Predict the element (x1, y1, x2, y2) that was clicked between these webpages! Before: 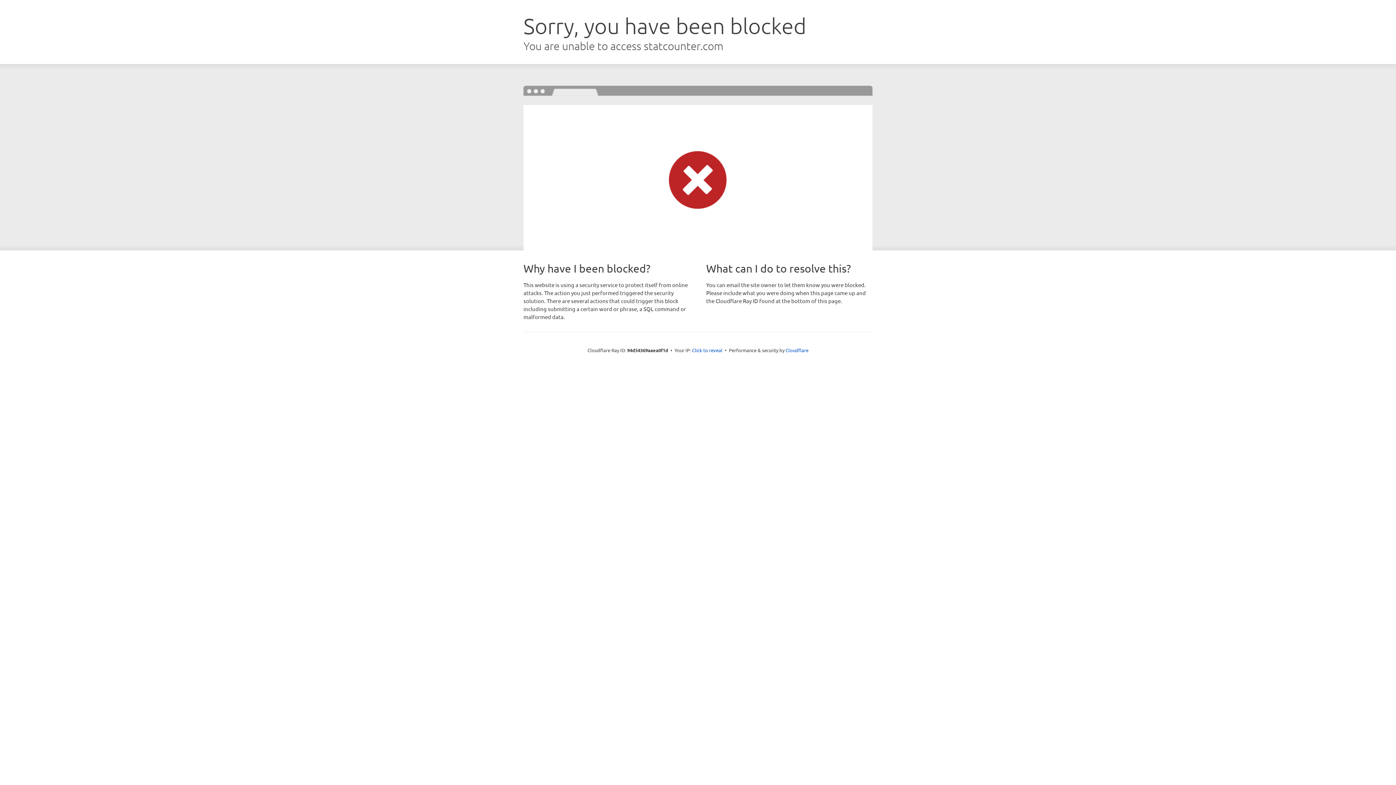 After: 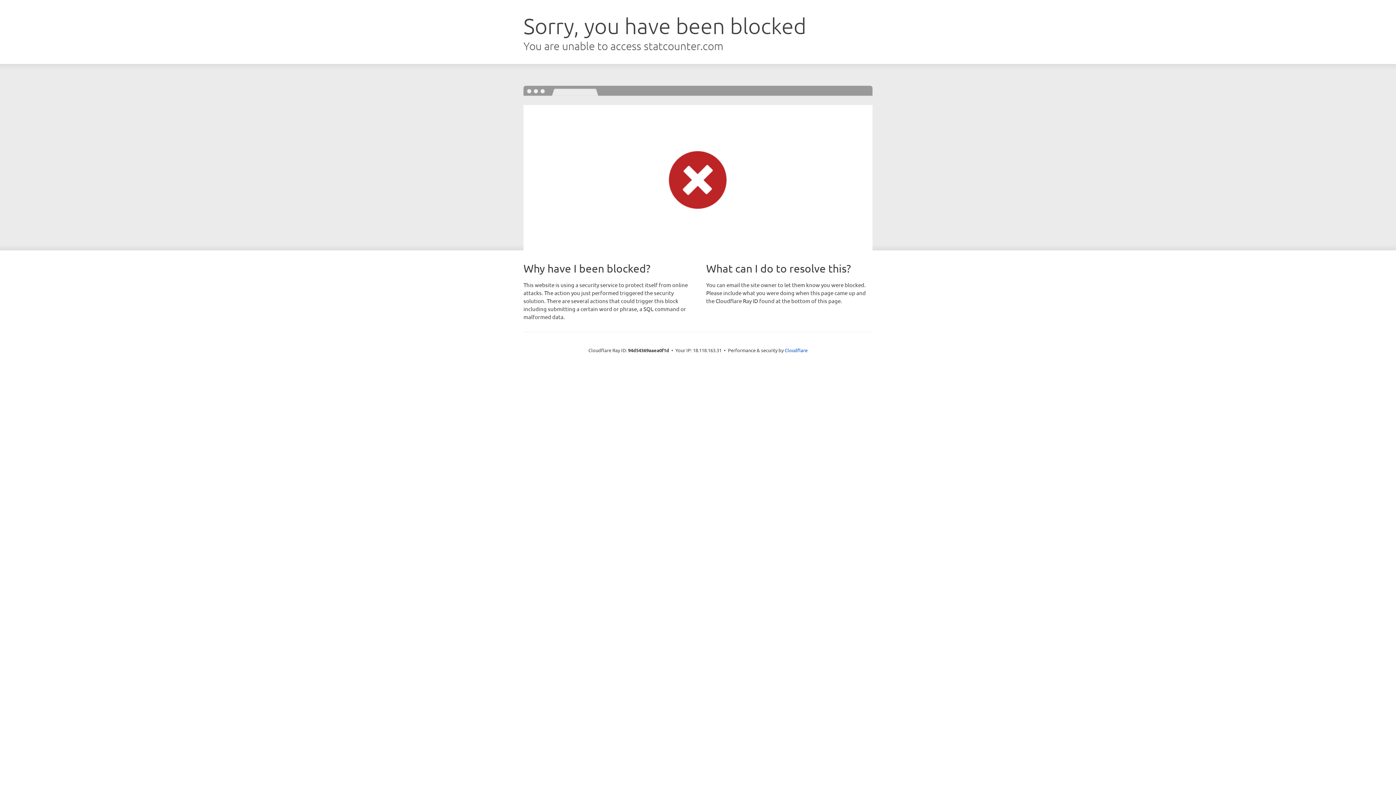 Action: bbox: (692, 346, 722, 353) label: Click to reveal